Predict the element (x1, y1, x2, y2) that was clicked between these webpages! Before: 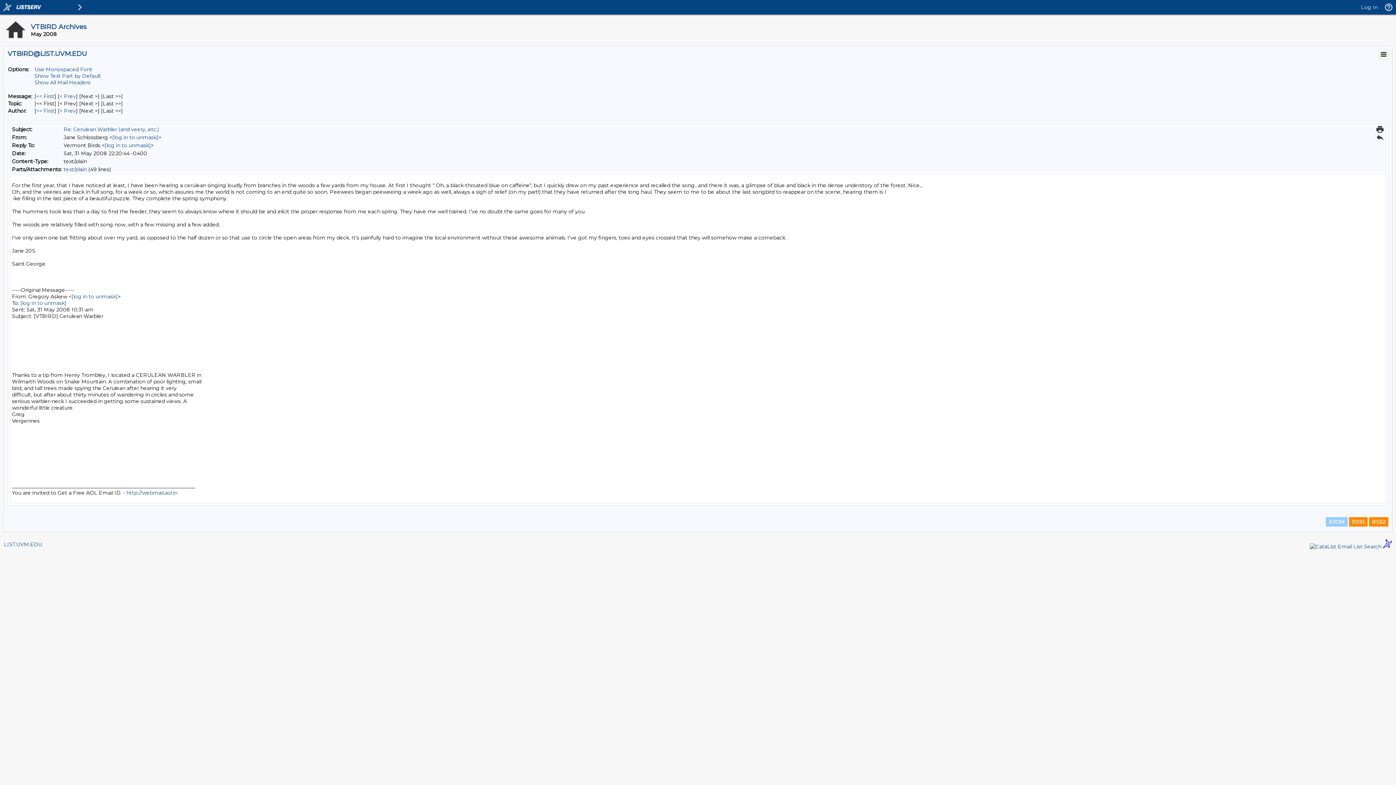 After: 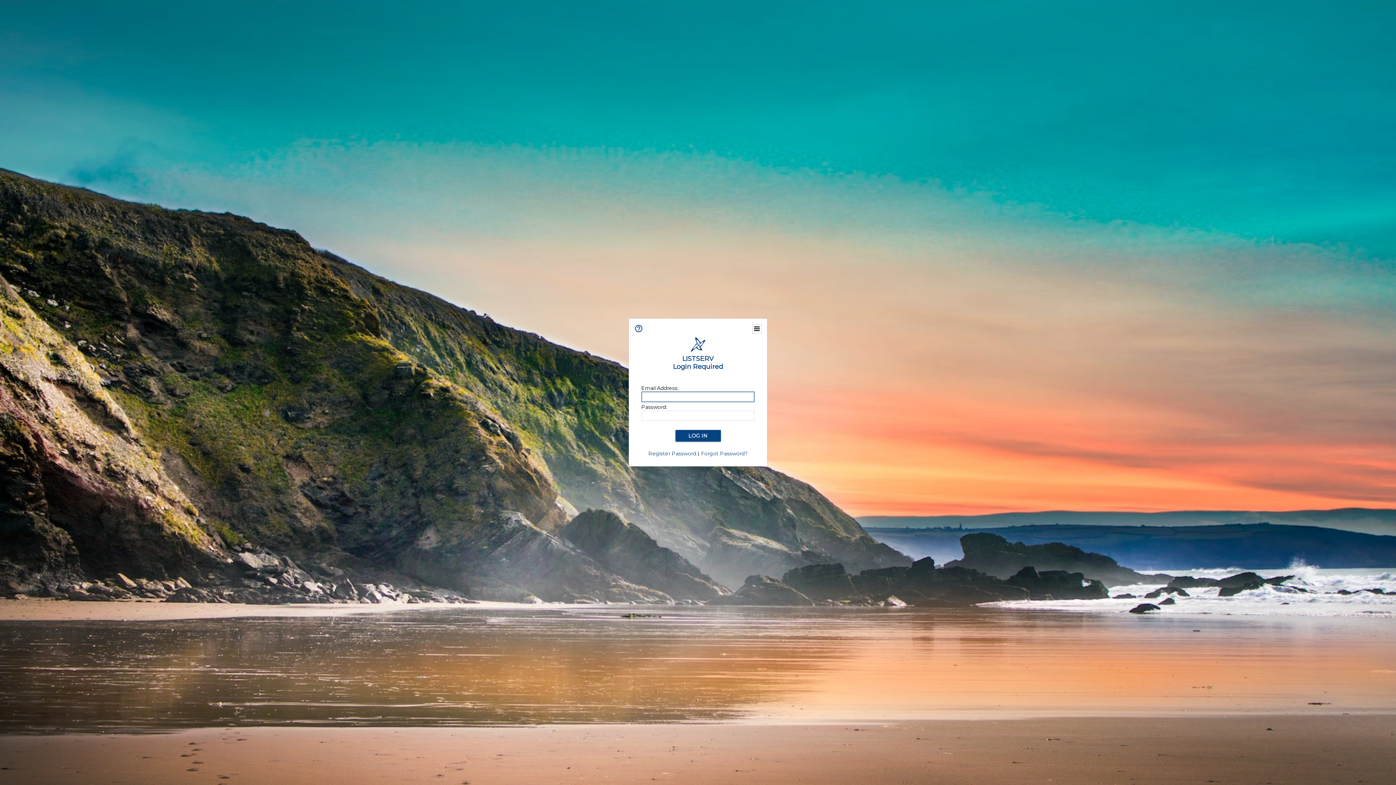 Action: bbox: (112, 134, 158, 140) label: [log in to unmask]